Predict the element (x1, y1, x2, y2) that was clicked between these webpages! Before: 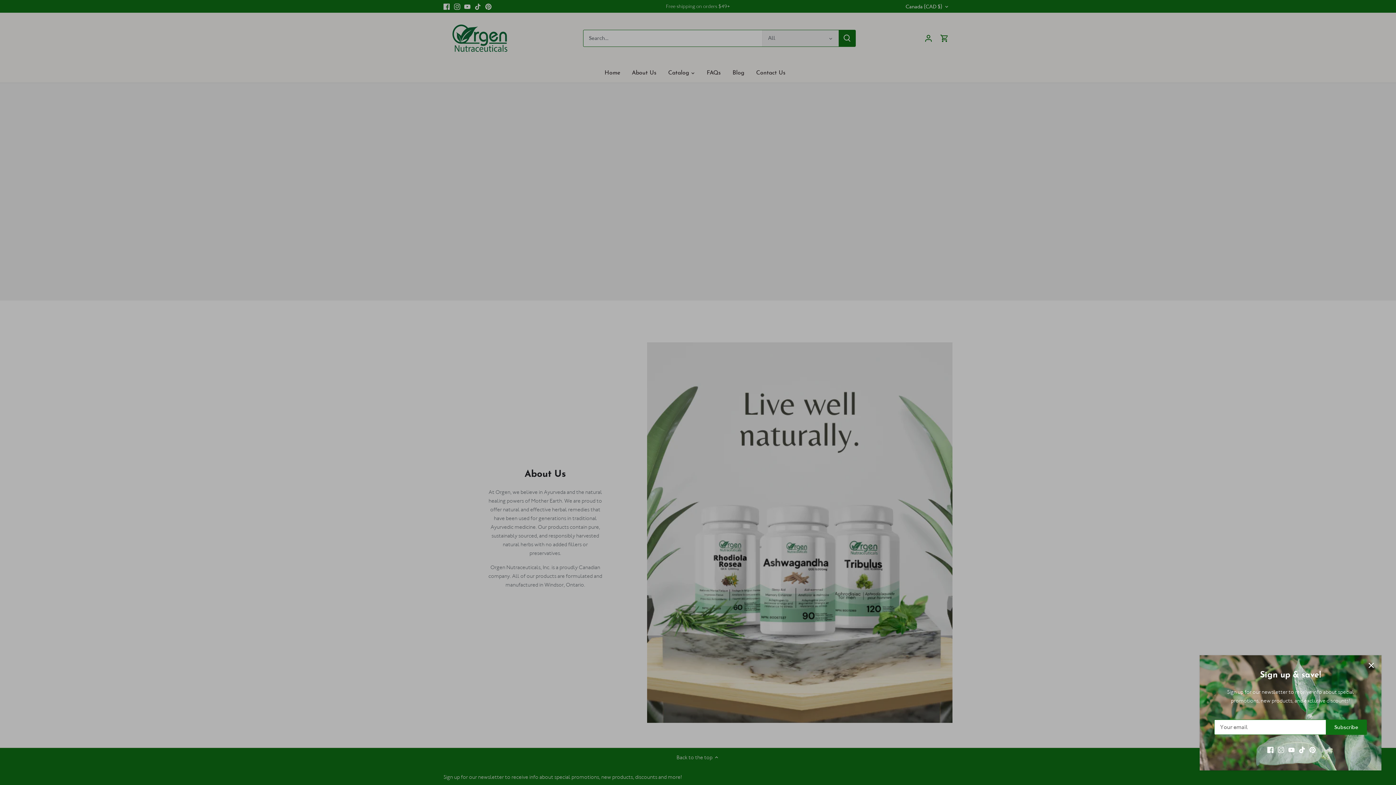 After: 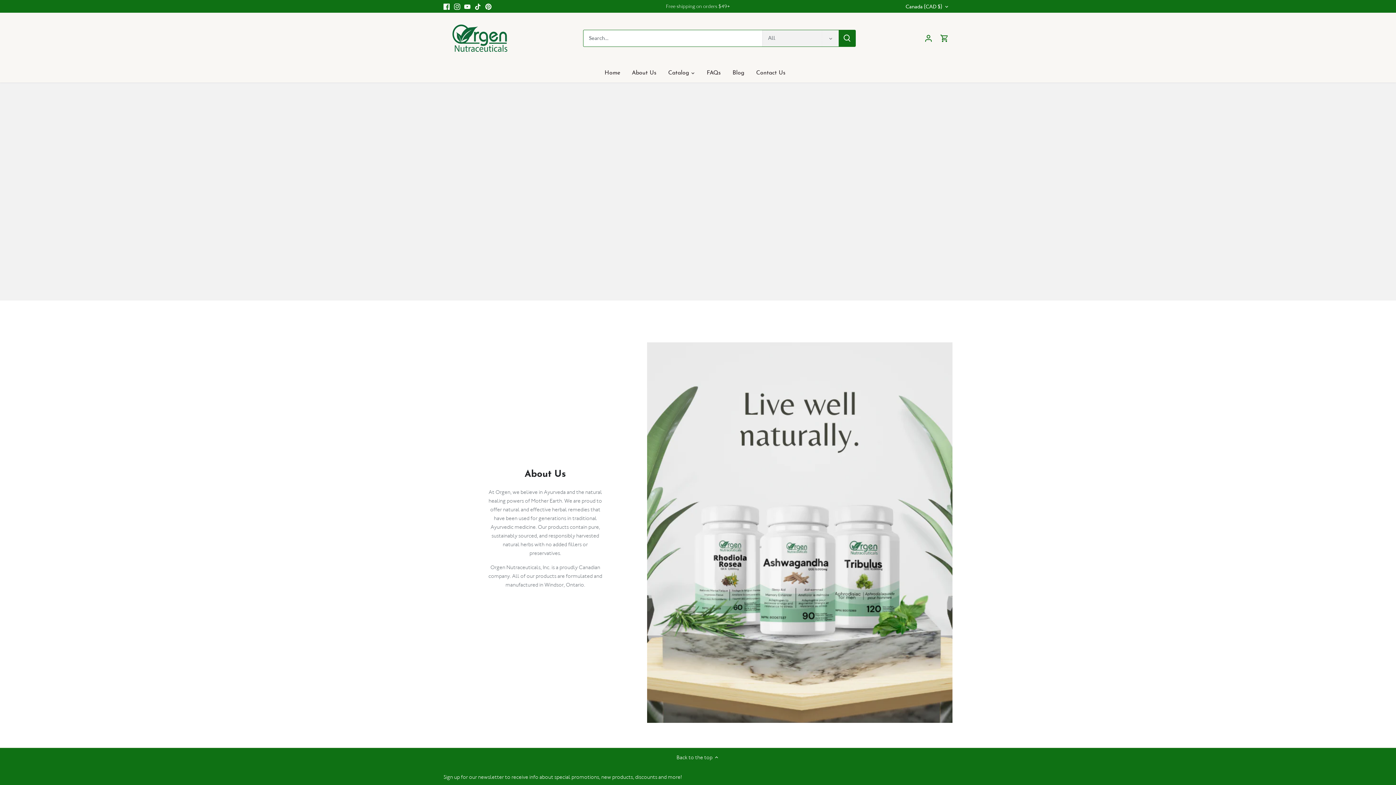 Action: label: Close bbox: (1363, 657, 1379, 673)